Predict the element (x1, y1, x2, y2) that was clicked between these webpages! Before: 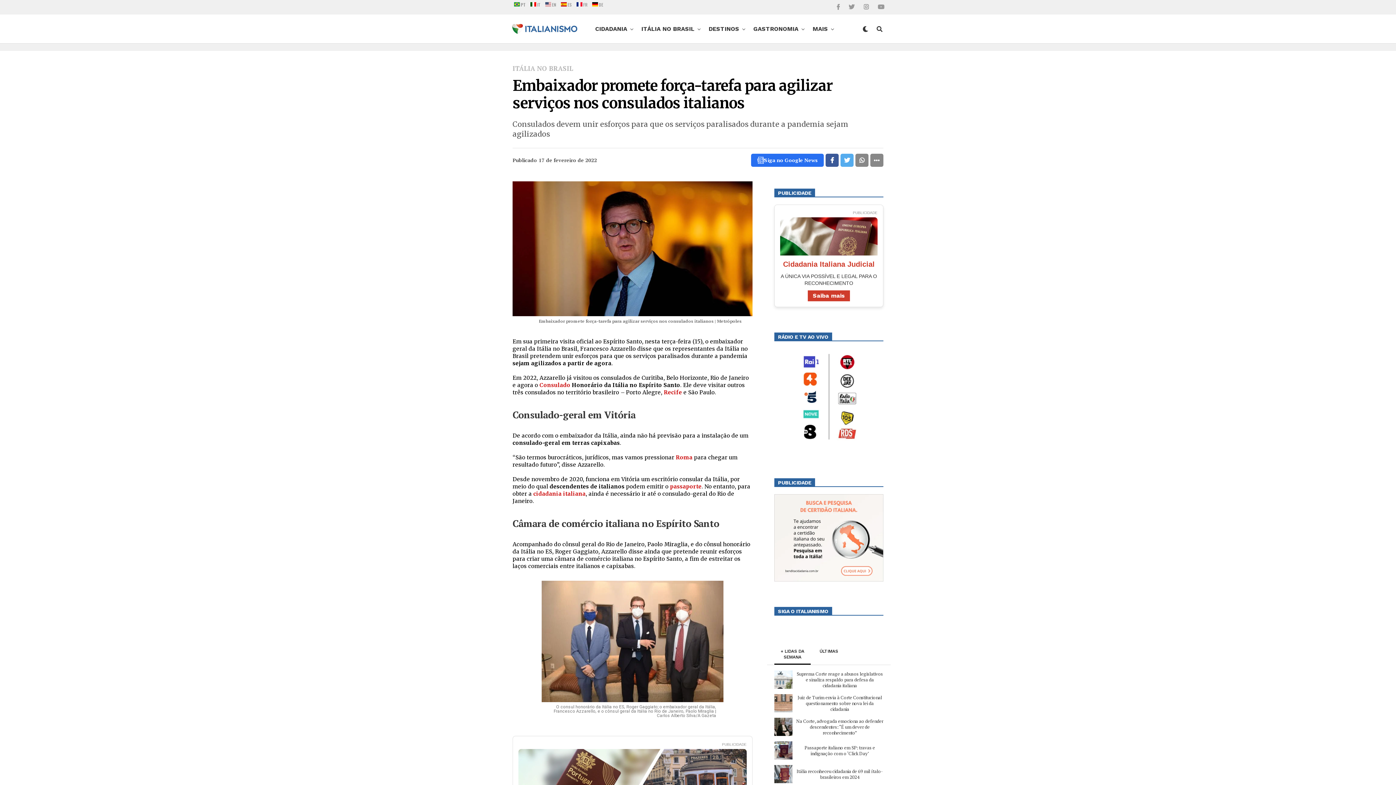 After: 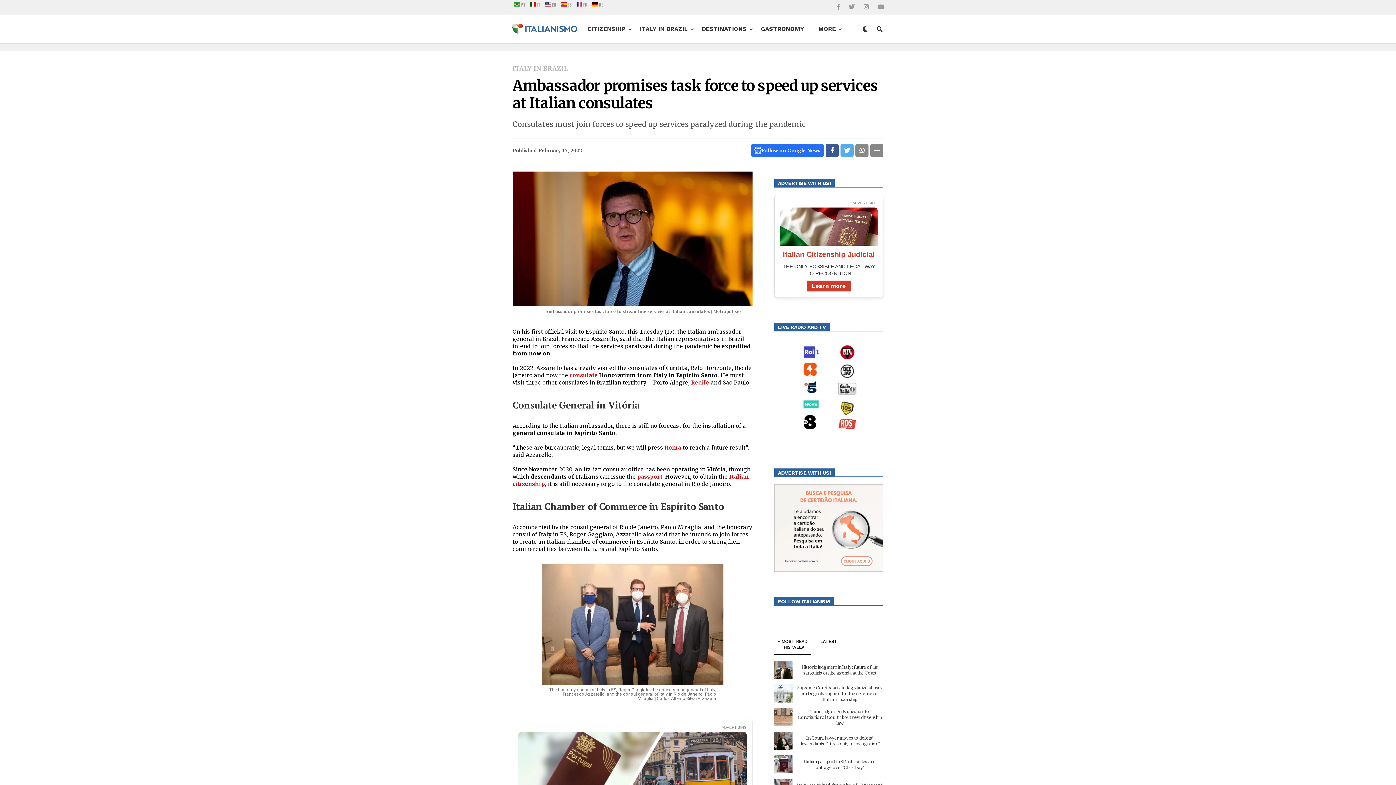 Action: label:  EN bbox: (543, 0, 558, 9)